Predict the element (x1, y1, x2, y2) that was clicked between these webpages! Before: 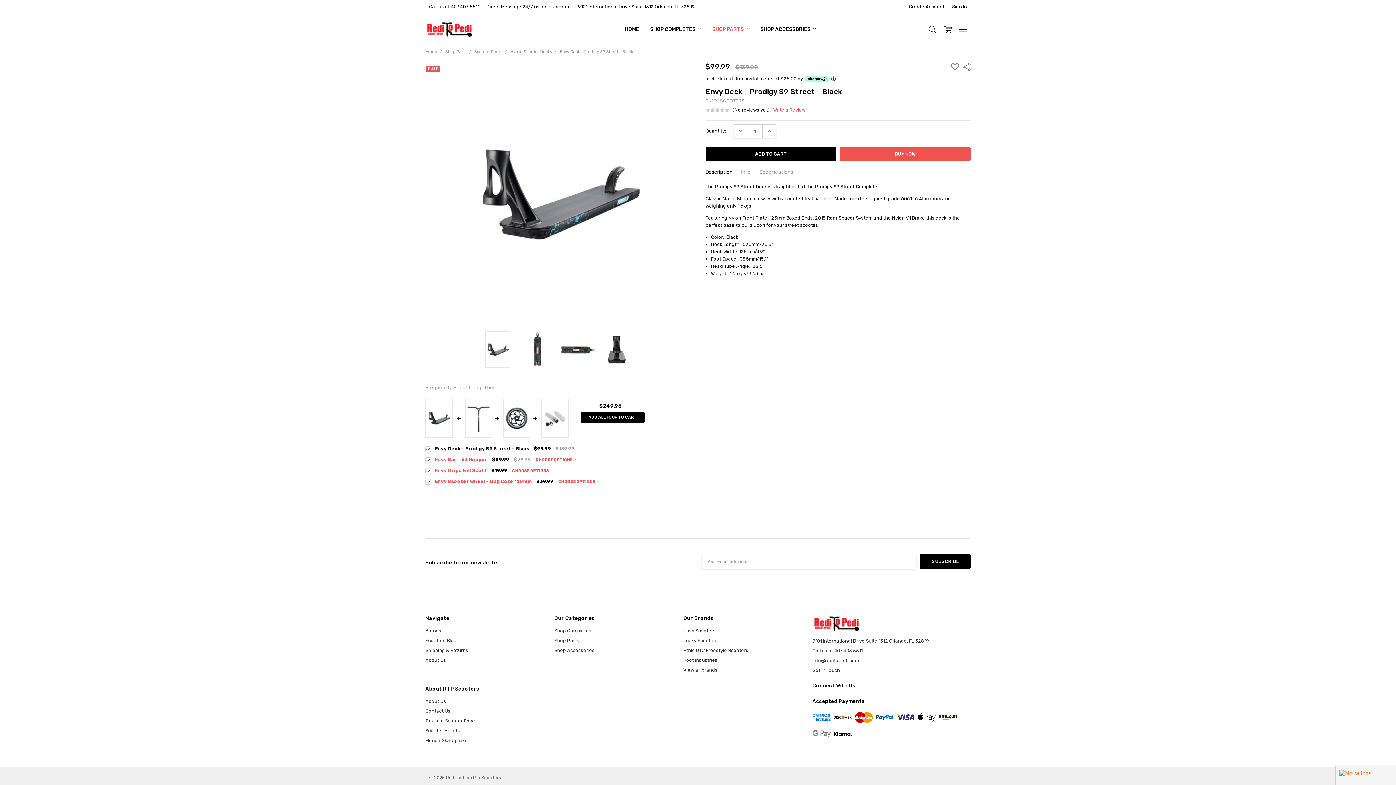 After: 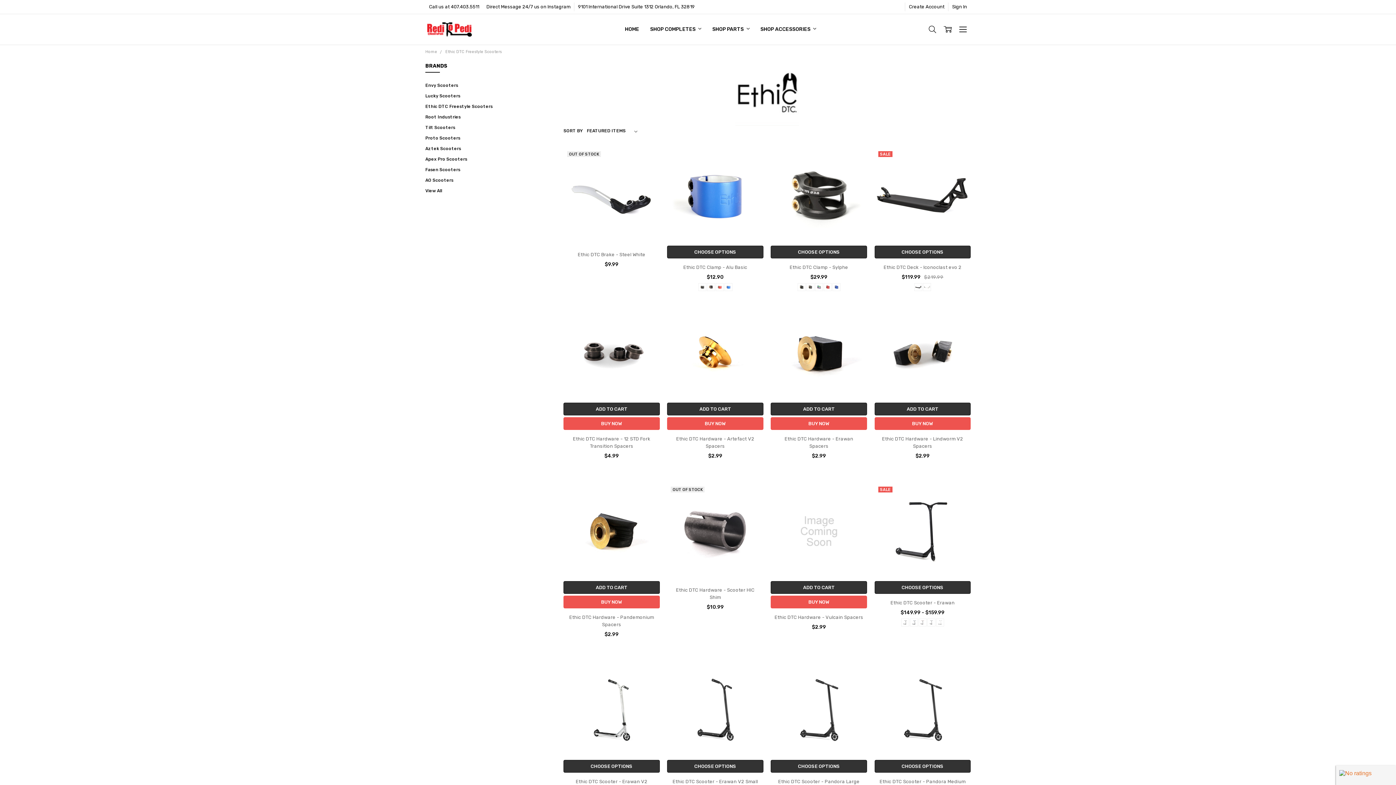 Action: bbox: (683, 648, 748, 653) label: Ethic DTC Freestyle Scooters